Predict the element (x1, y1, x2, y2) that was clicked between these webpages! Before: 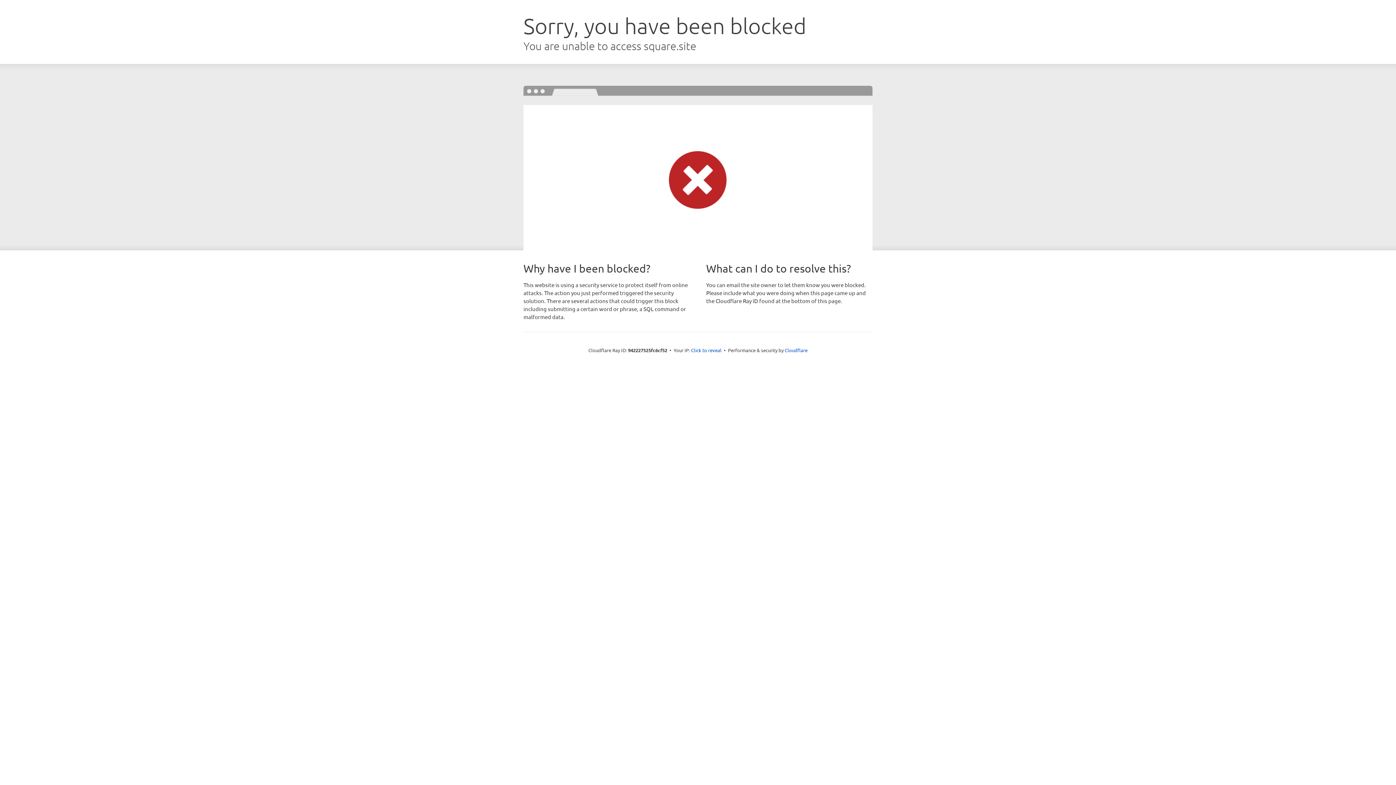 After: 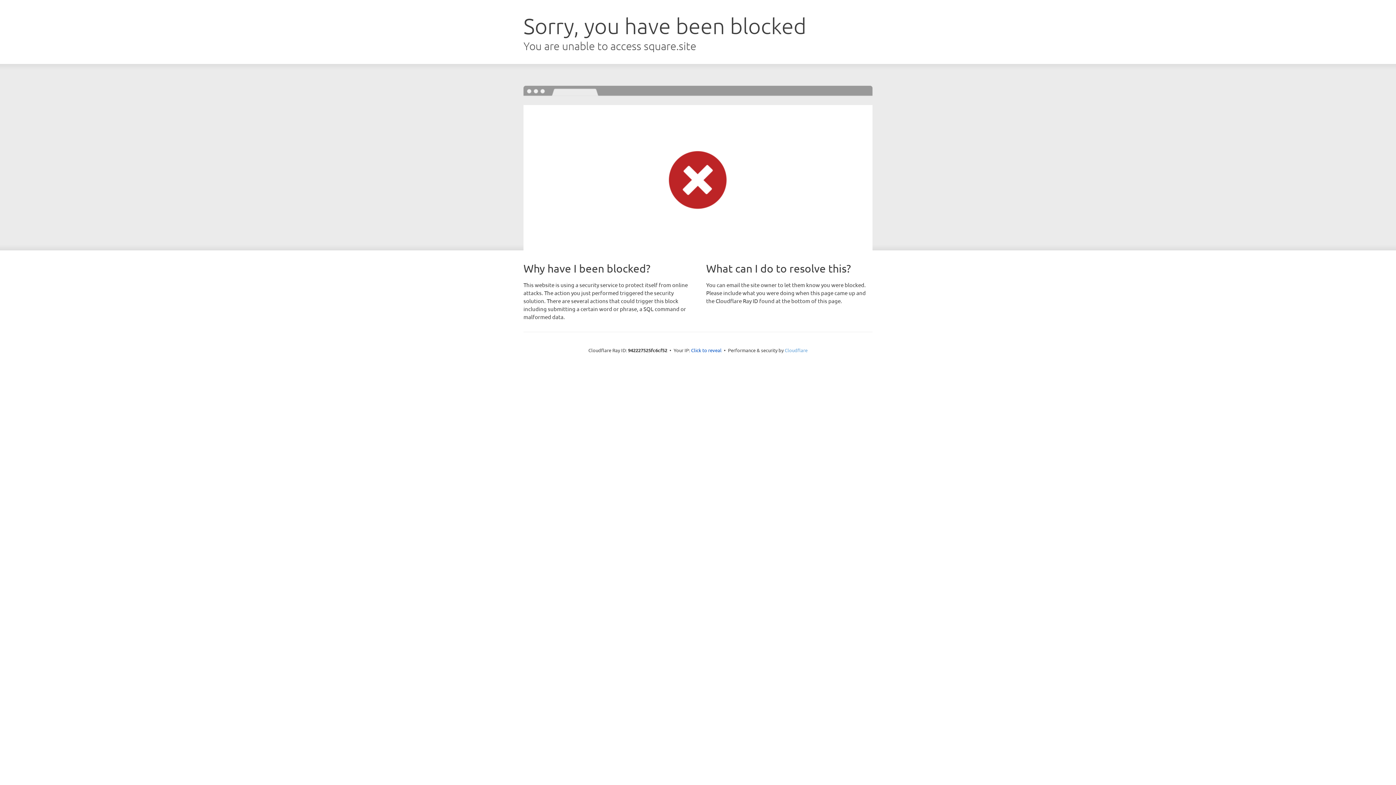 Action: bbox: (784, 347, 807, 353) label: Cloudflare